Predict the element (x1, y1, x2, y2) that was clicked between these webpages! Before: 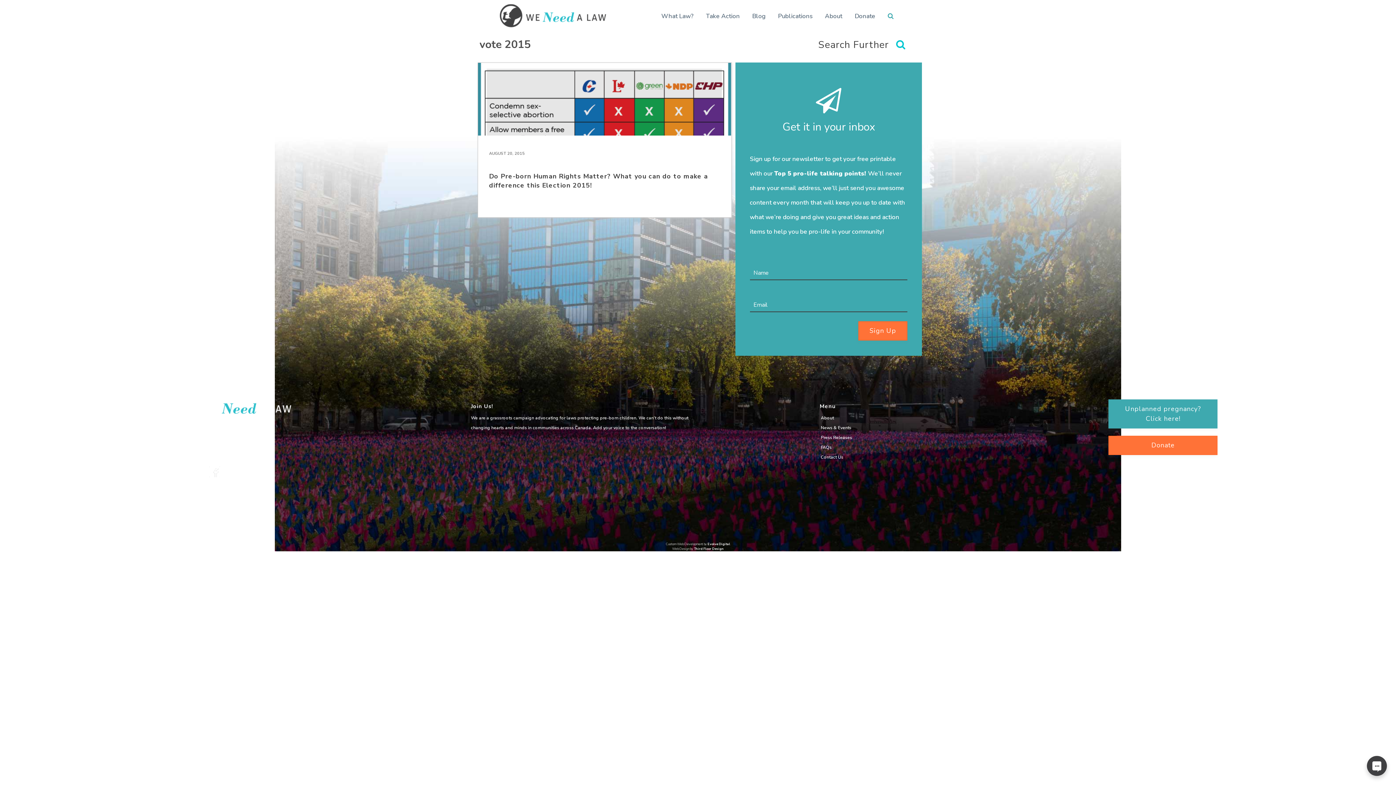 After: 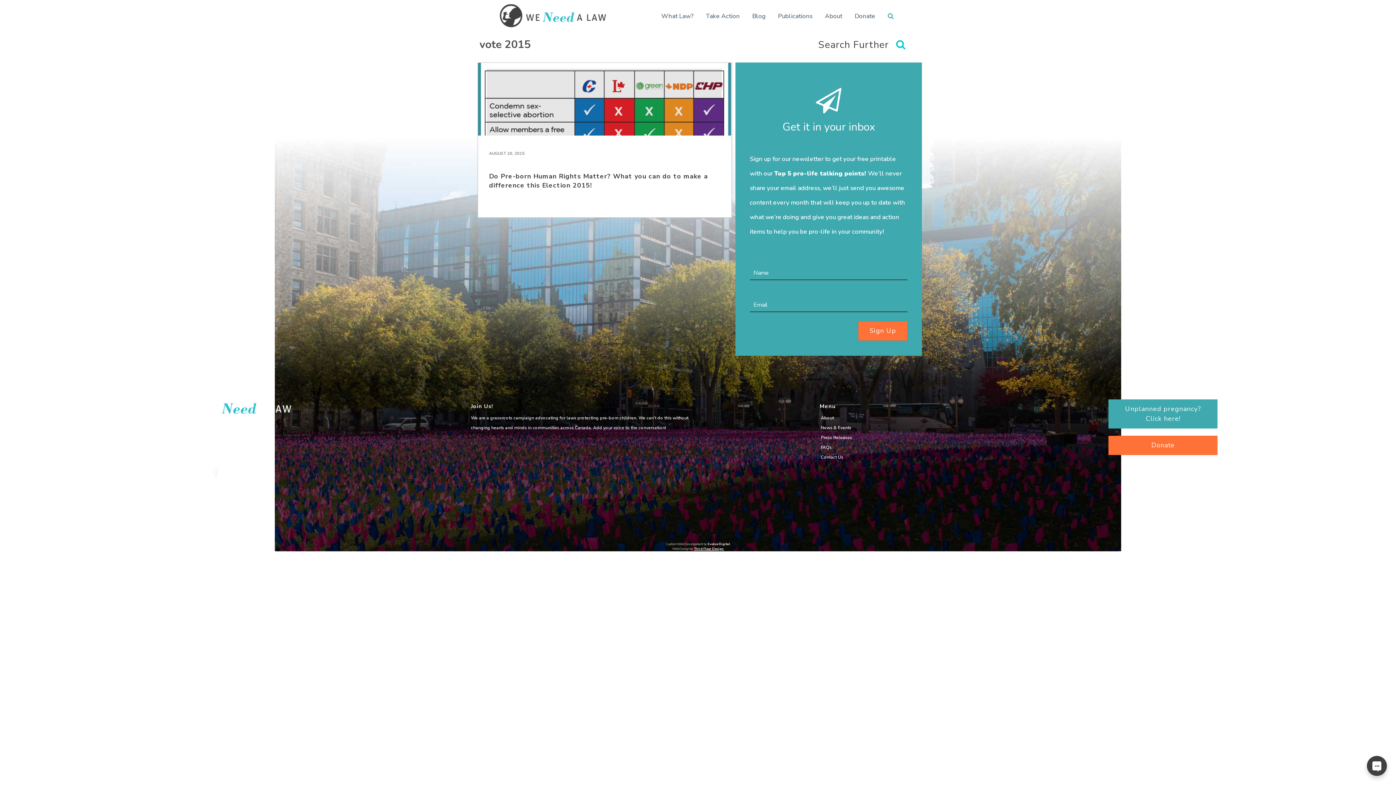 Action: bbox: (694, 547, 724, 551) label: Third Floor Design